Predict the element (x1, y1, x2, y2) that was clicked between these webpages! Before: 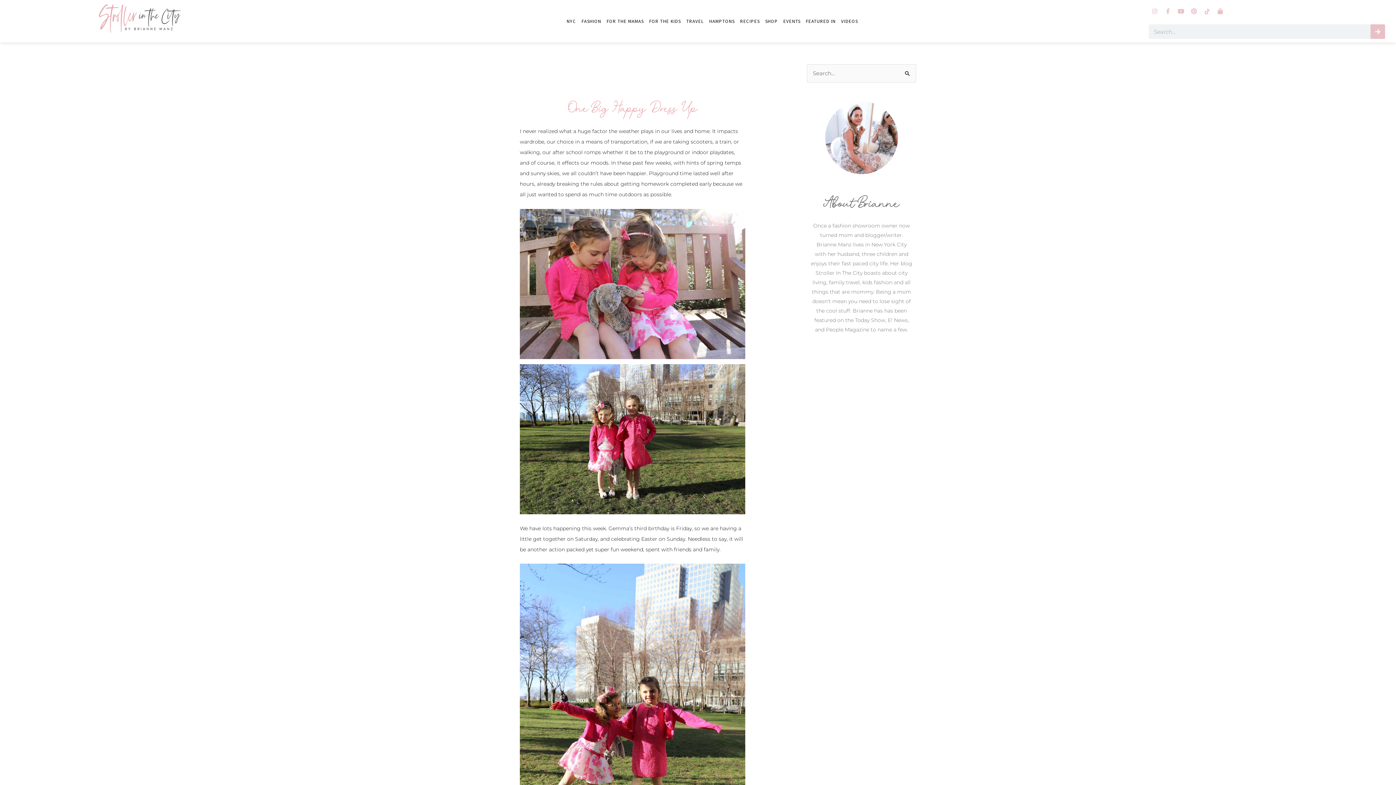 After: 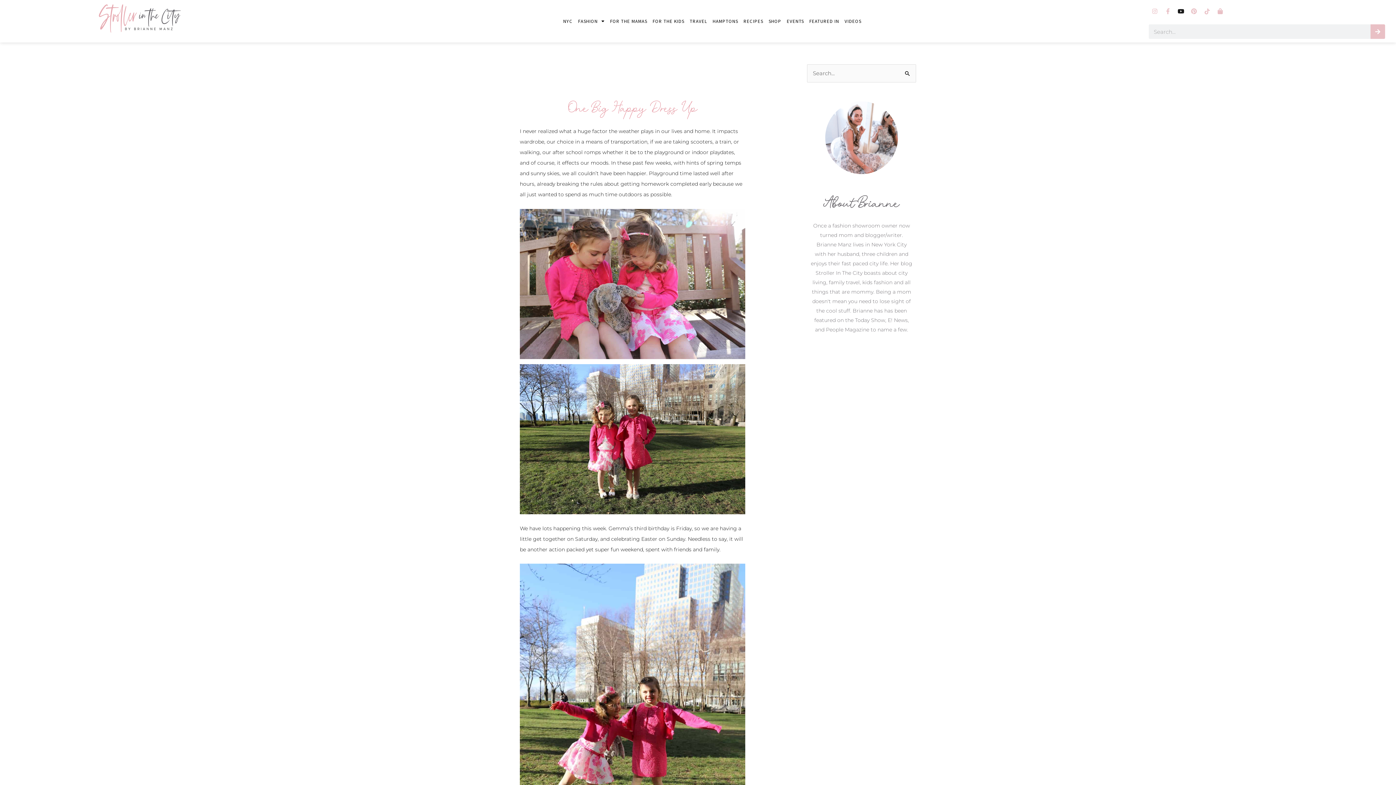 Action: bbox: (1175, 5, 1187, 17) label: Youtube